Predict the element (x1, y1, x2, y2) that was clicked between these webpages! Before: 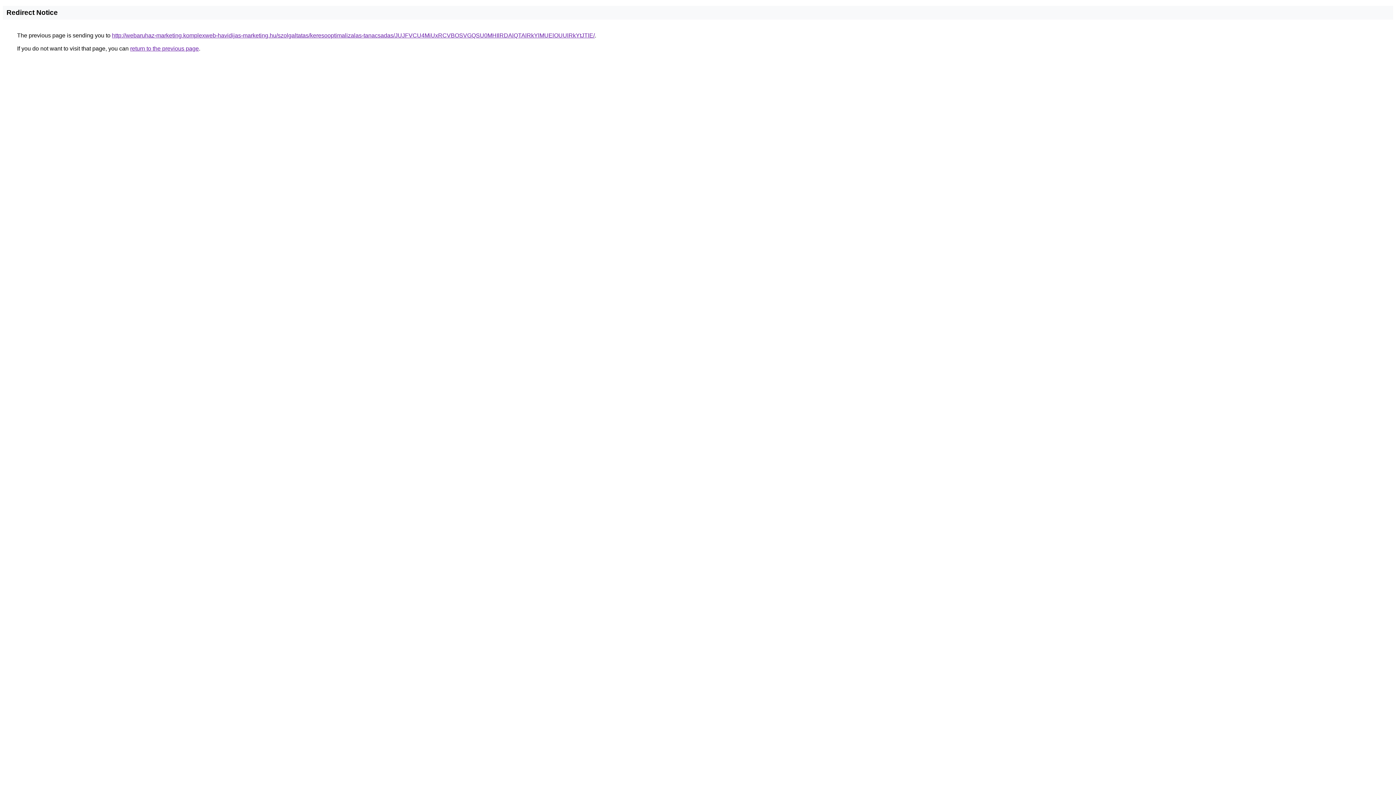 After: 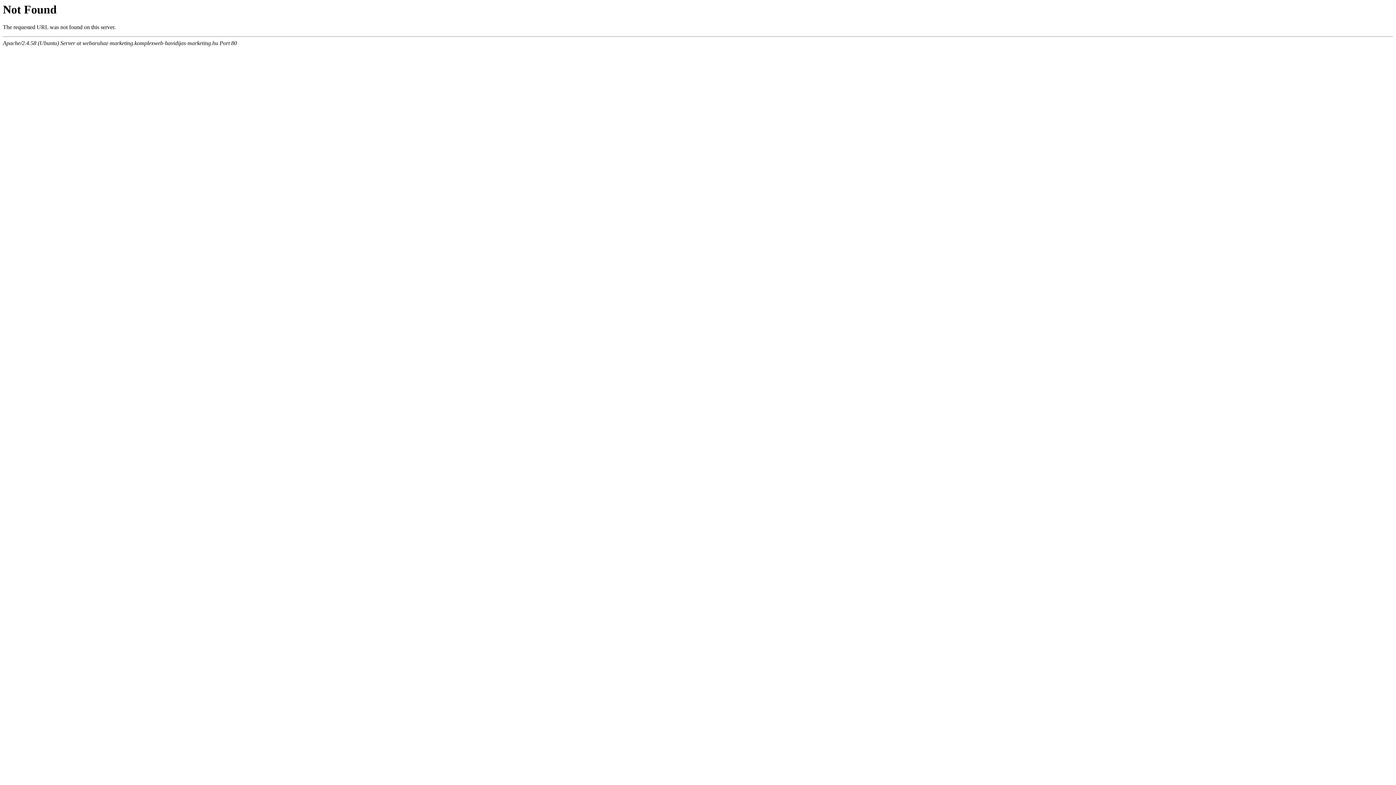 Action: bbox: (112, 32, 594, 38) label: http://webaruhaz-marketing.komplexweb-havidijas-marketing.hu/szolgaltatas/keresooptimalizalas-tanacsadas/JUJFVCU4MiUxRCVBOSVGQSU0MHIlRDAlQTAlRkYlMUElOUUlRkYtJTlE/